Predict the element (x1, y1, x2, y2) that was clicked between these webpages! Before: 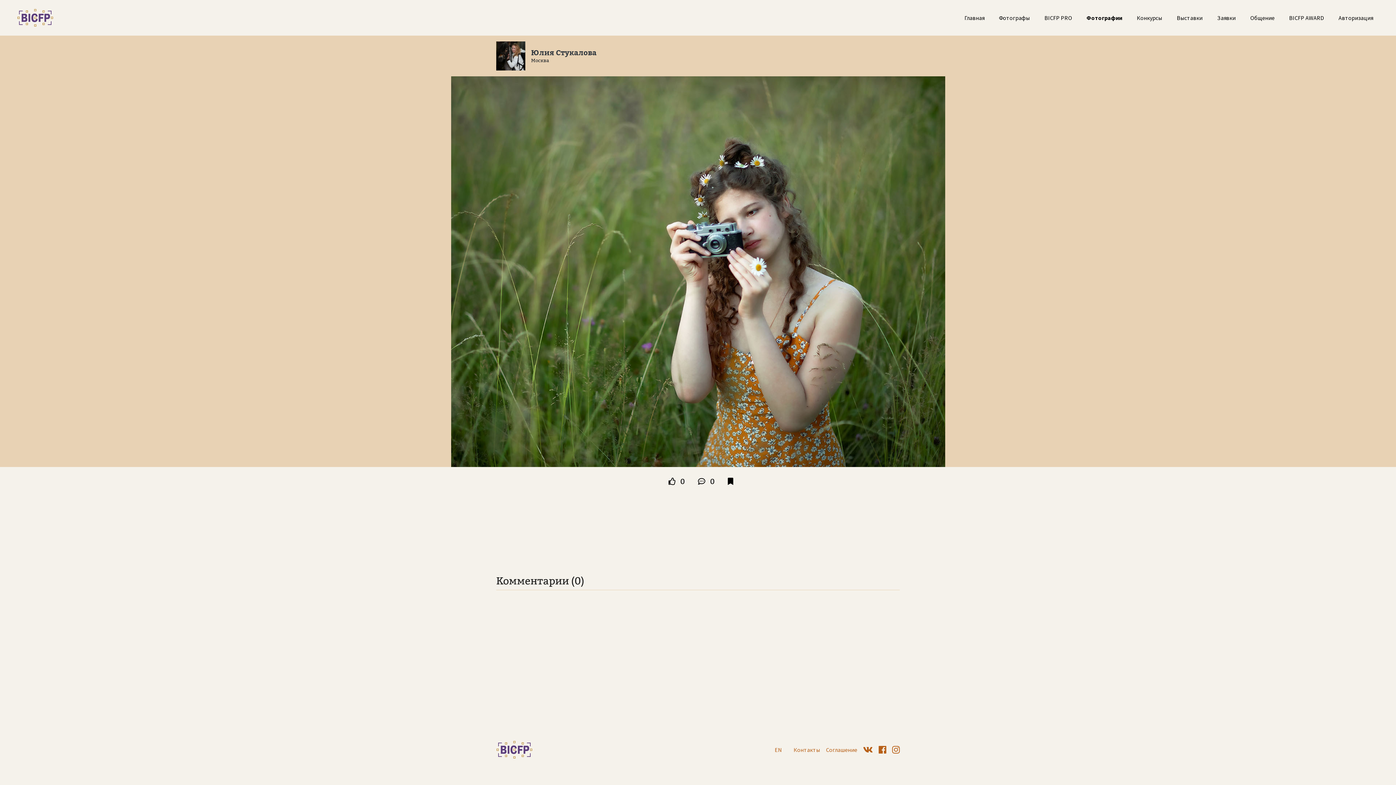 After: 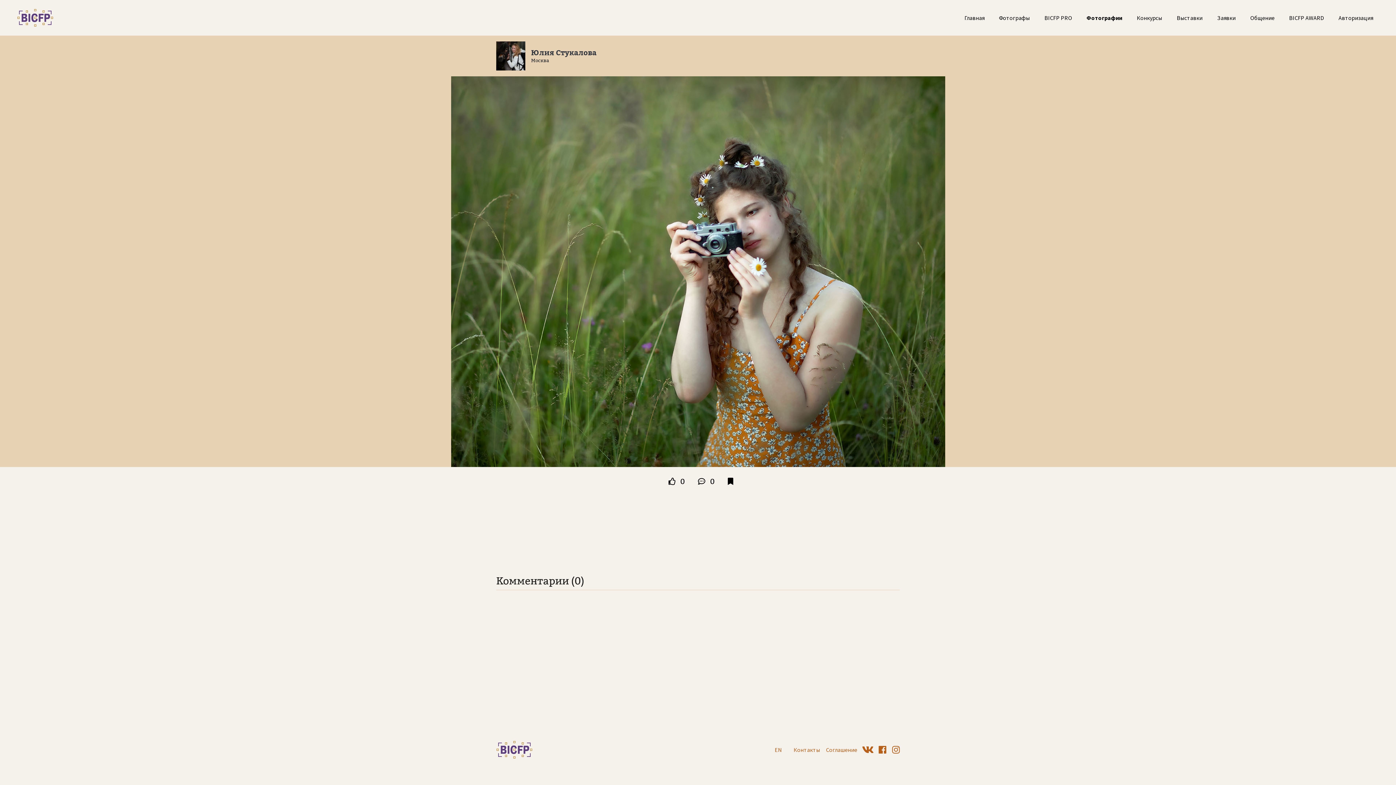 Action: bbox: (863, 745, 873, 754)